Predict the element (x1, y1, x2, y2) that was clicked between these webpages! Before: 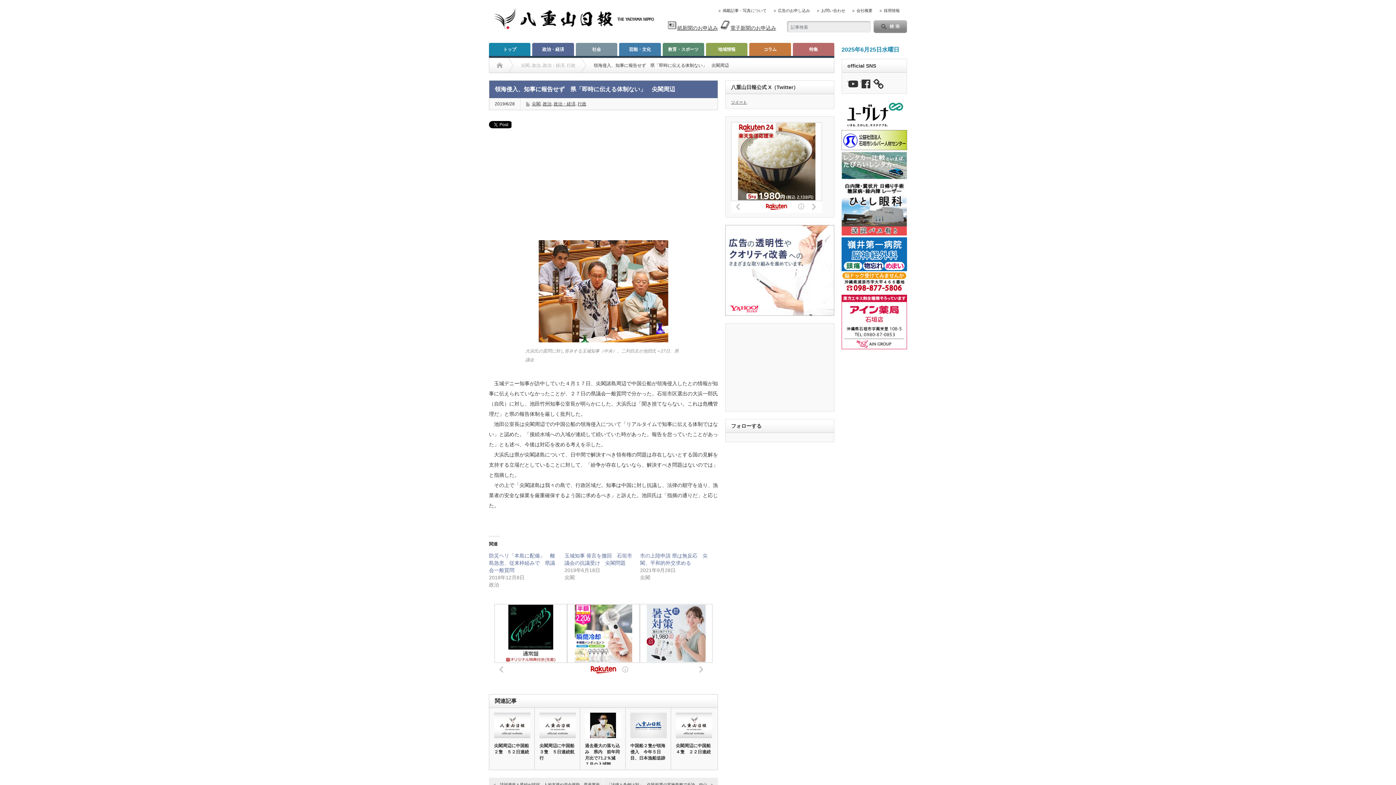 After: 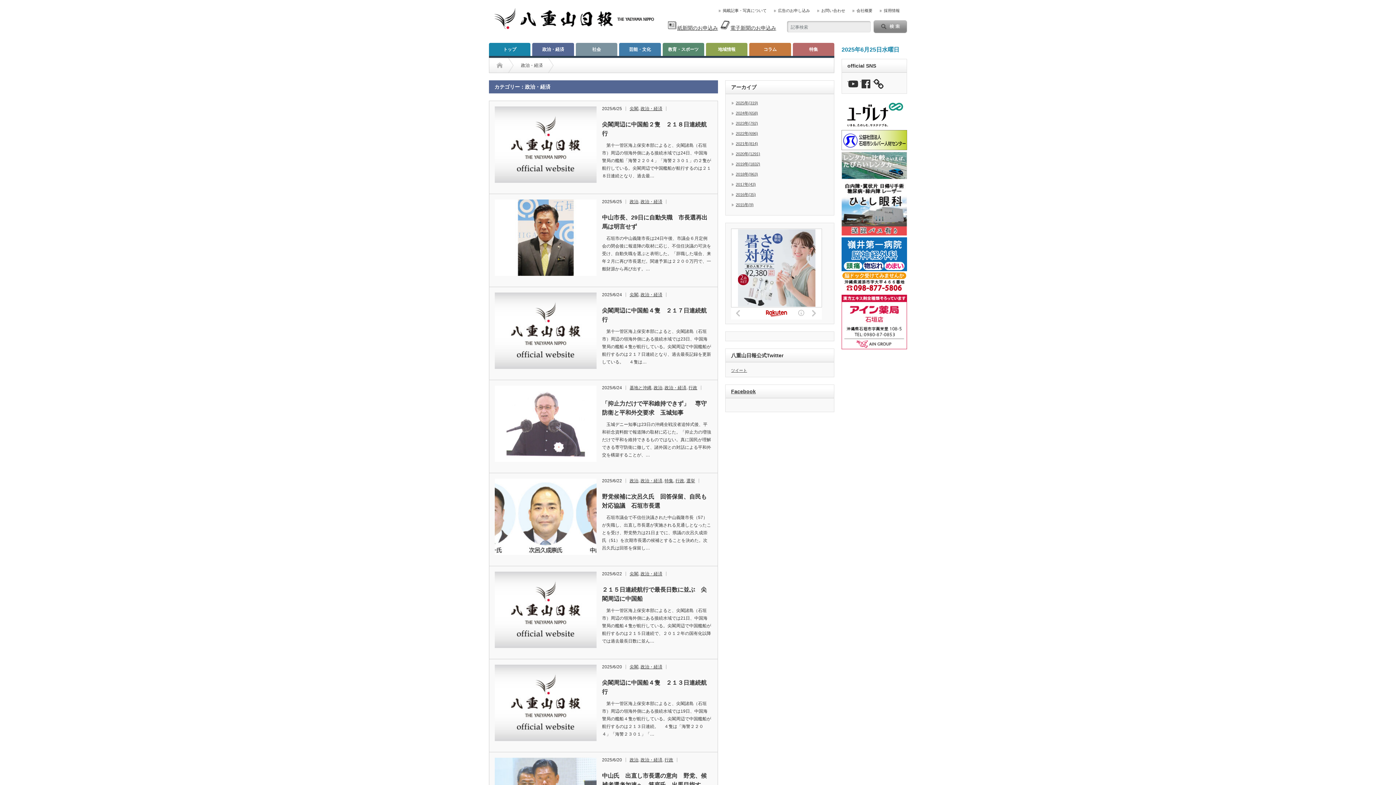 Action: bbox: (532, 42, 574, 56) label: 政治・経済